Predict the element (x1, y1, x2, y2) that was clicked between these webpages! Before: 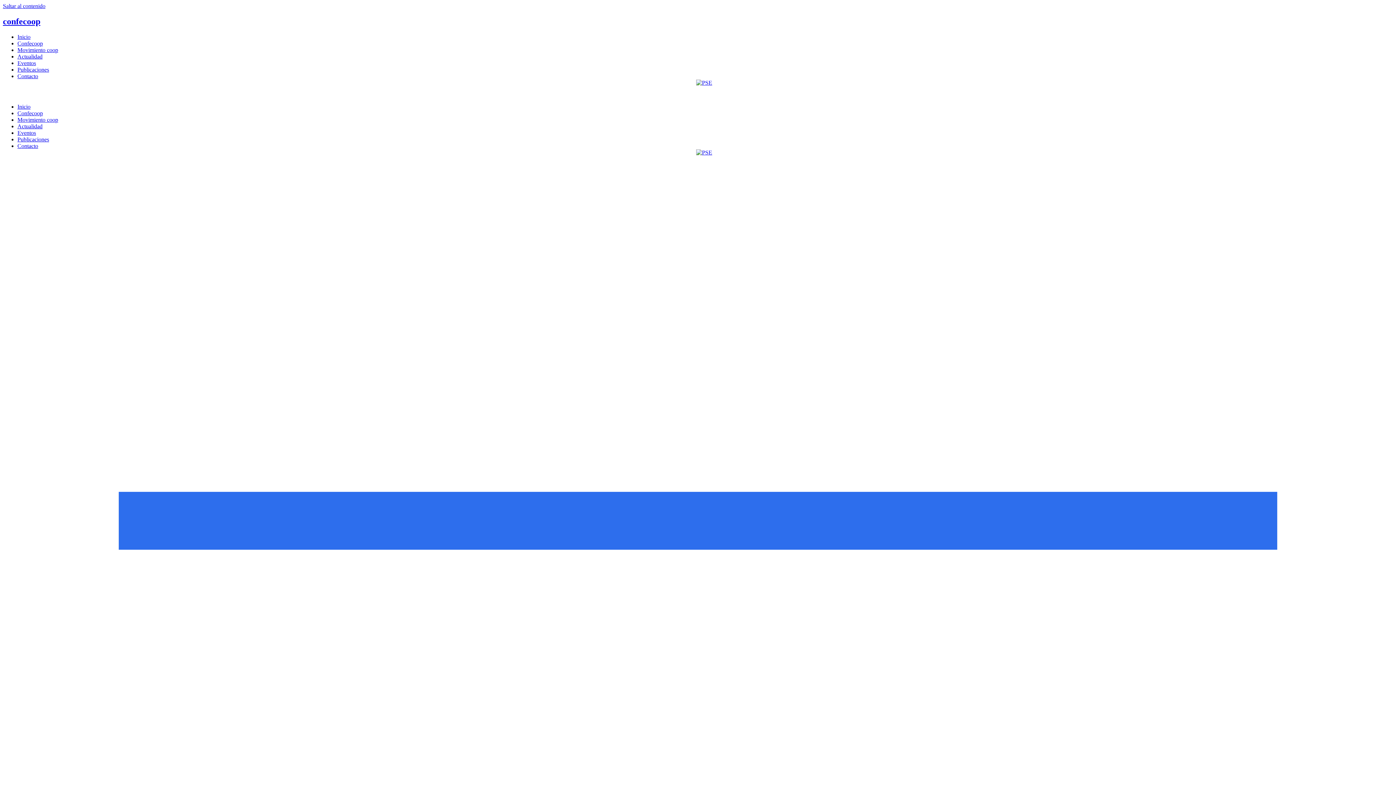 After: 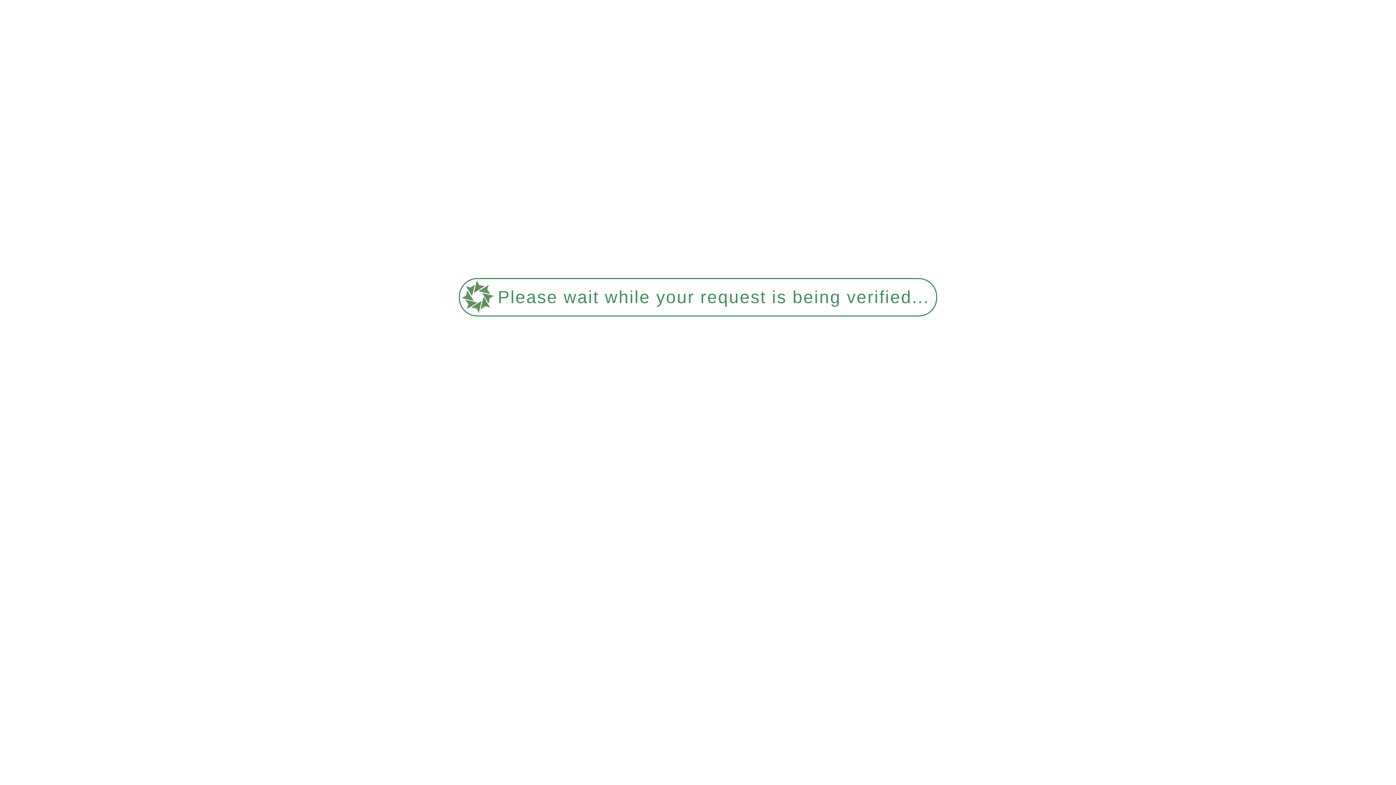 Action: label: Movimiento coop bbox: (17, 116, 58, 122)